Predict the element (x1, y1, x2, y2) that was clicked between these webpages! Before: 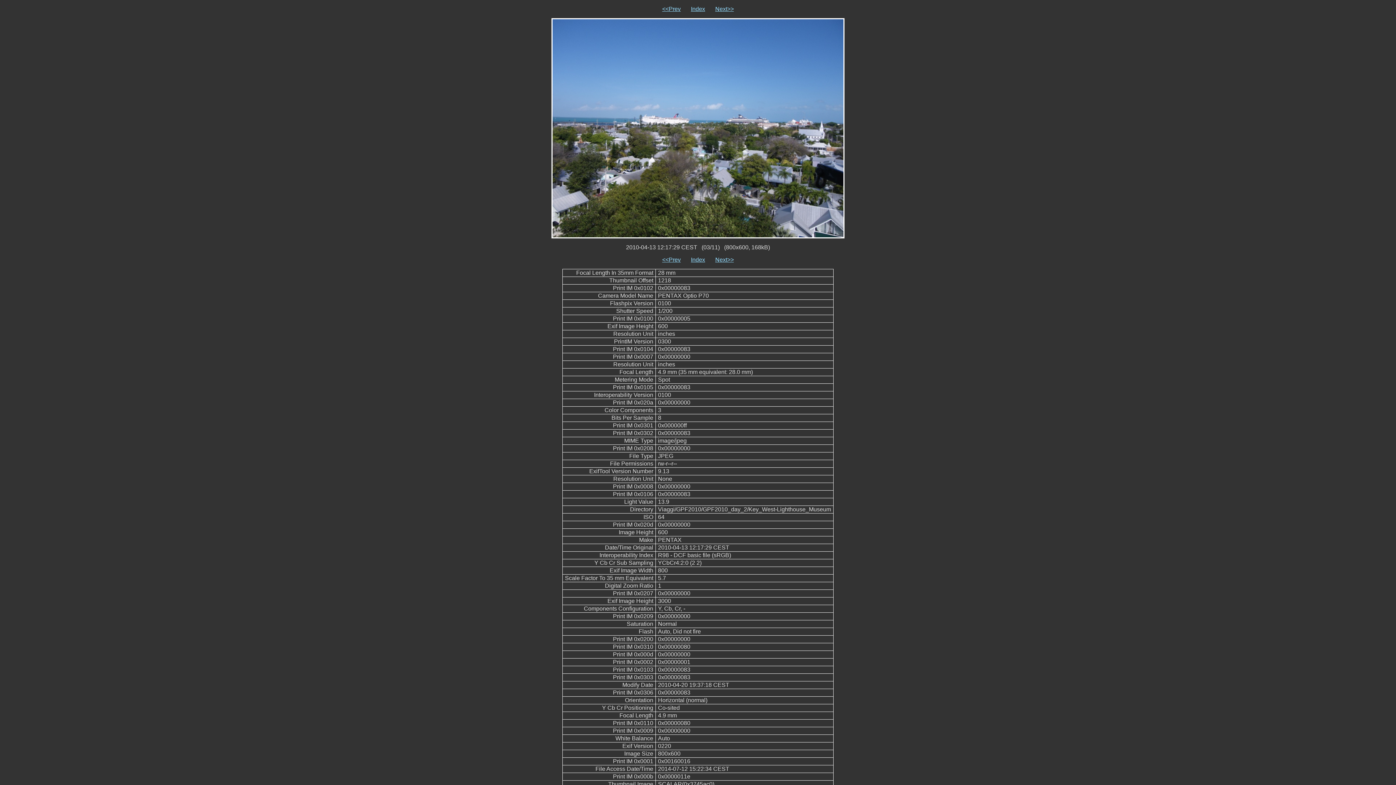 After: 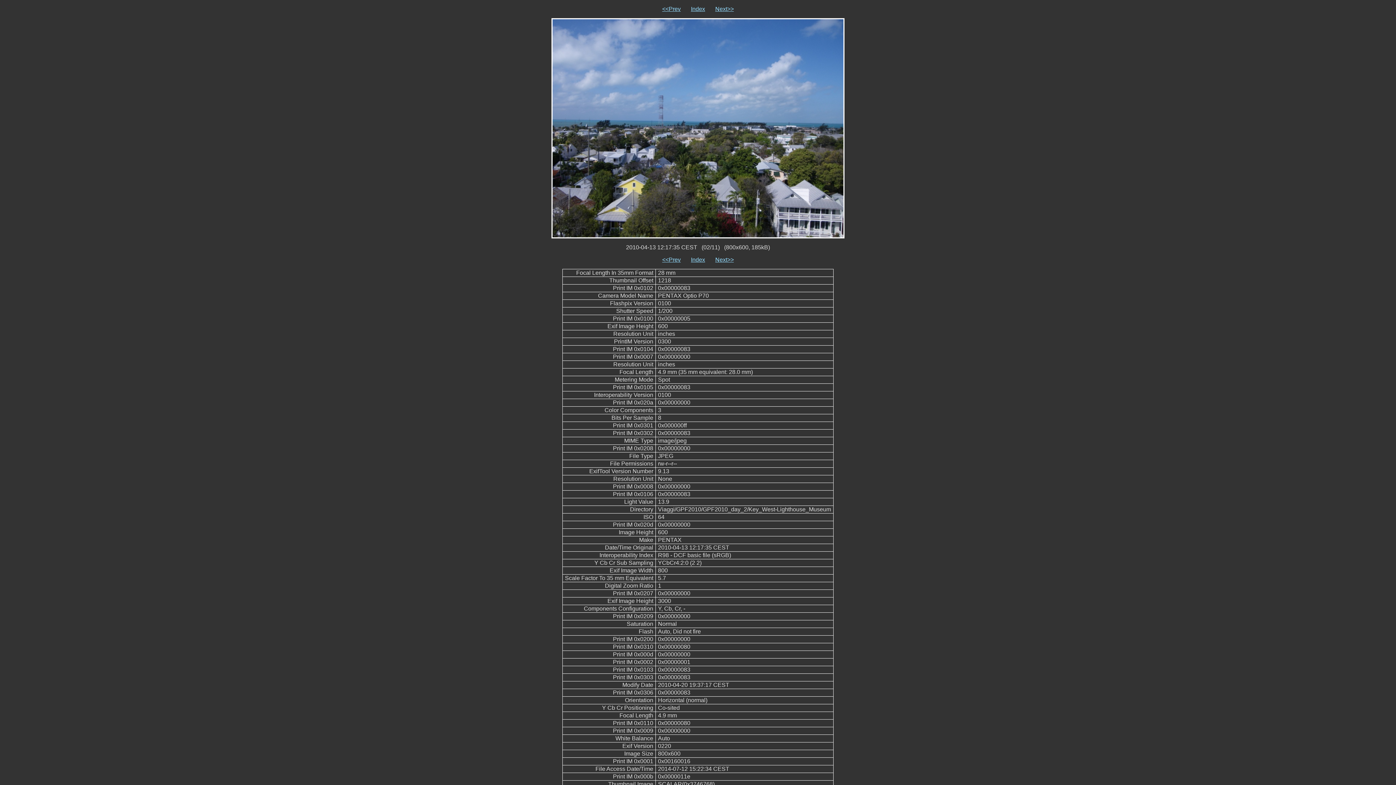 Action: bbox: (662, 256, 680, 262) label: <<Prev